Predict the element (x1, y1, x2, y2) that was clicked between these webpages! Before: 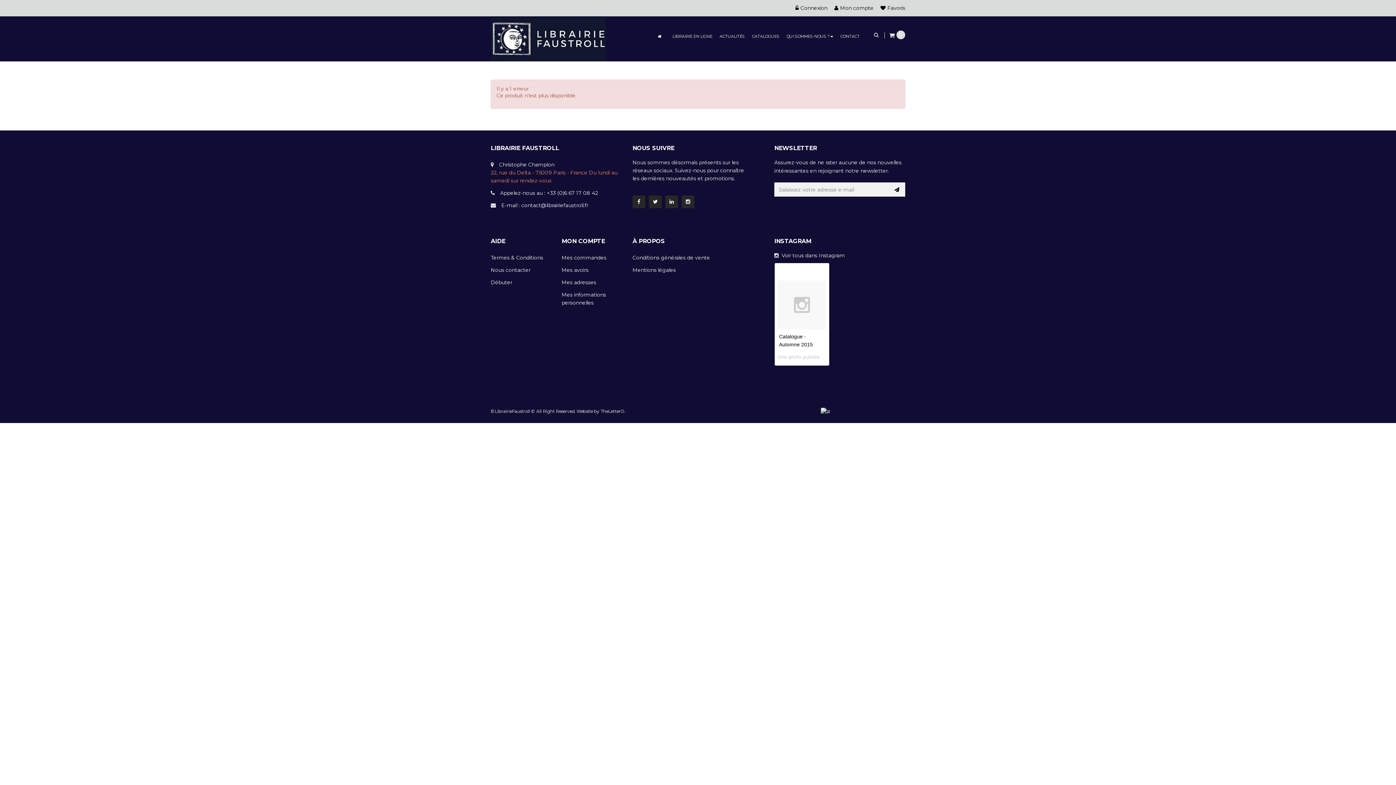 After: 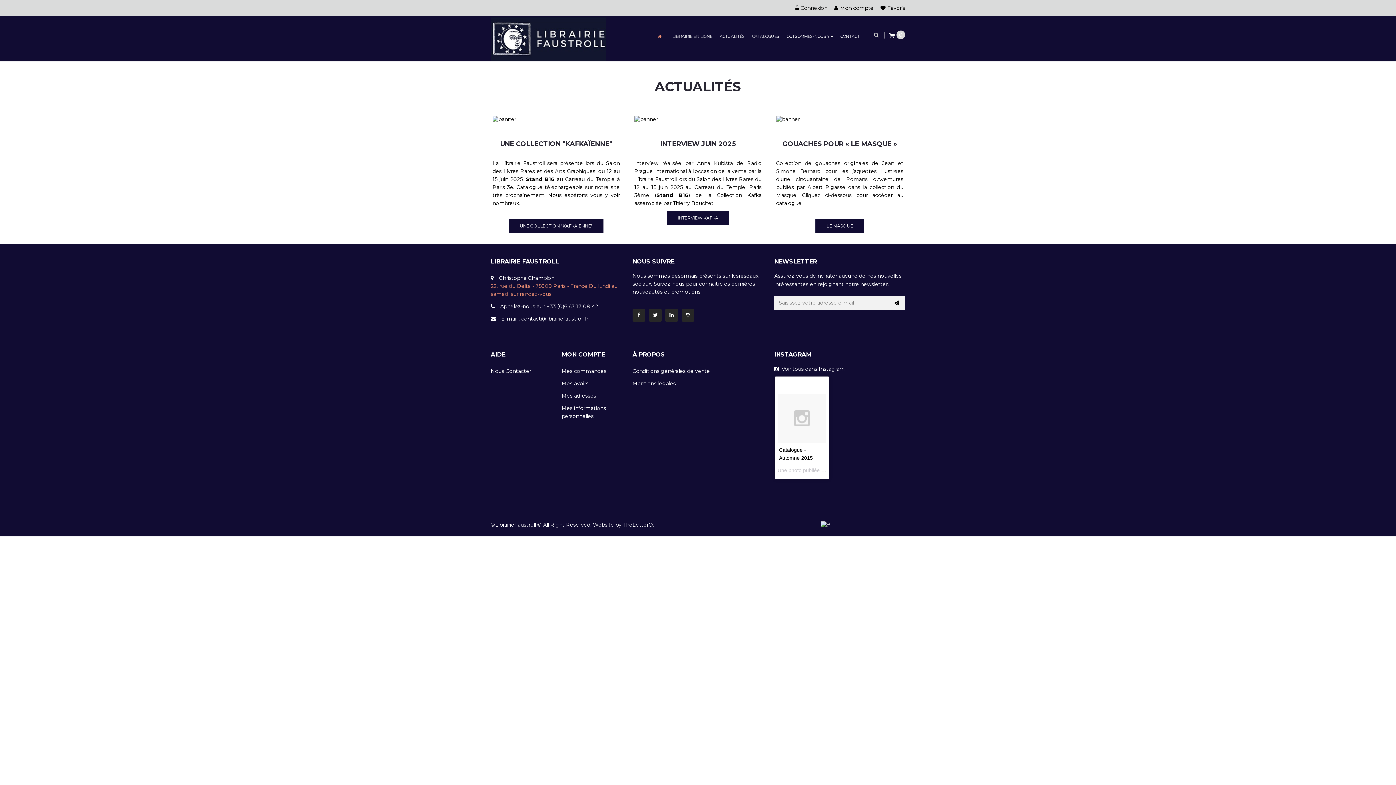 Action: bbox: (716, 16, 748, 56) label: ACTUALITÉS